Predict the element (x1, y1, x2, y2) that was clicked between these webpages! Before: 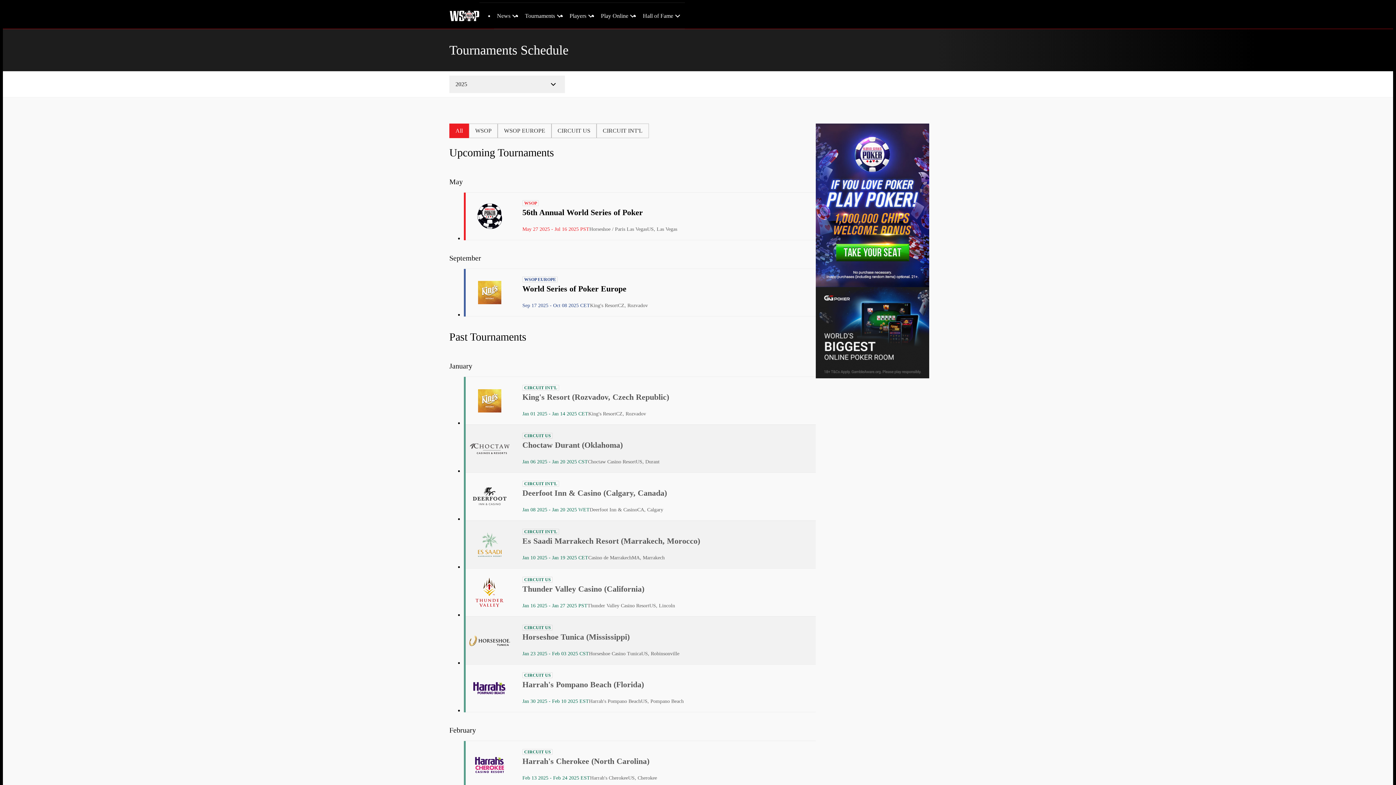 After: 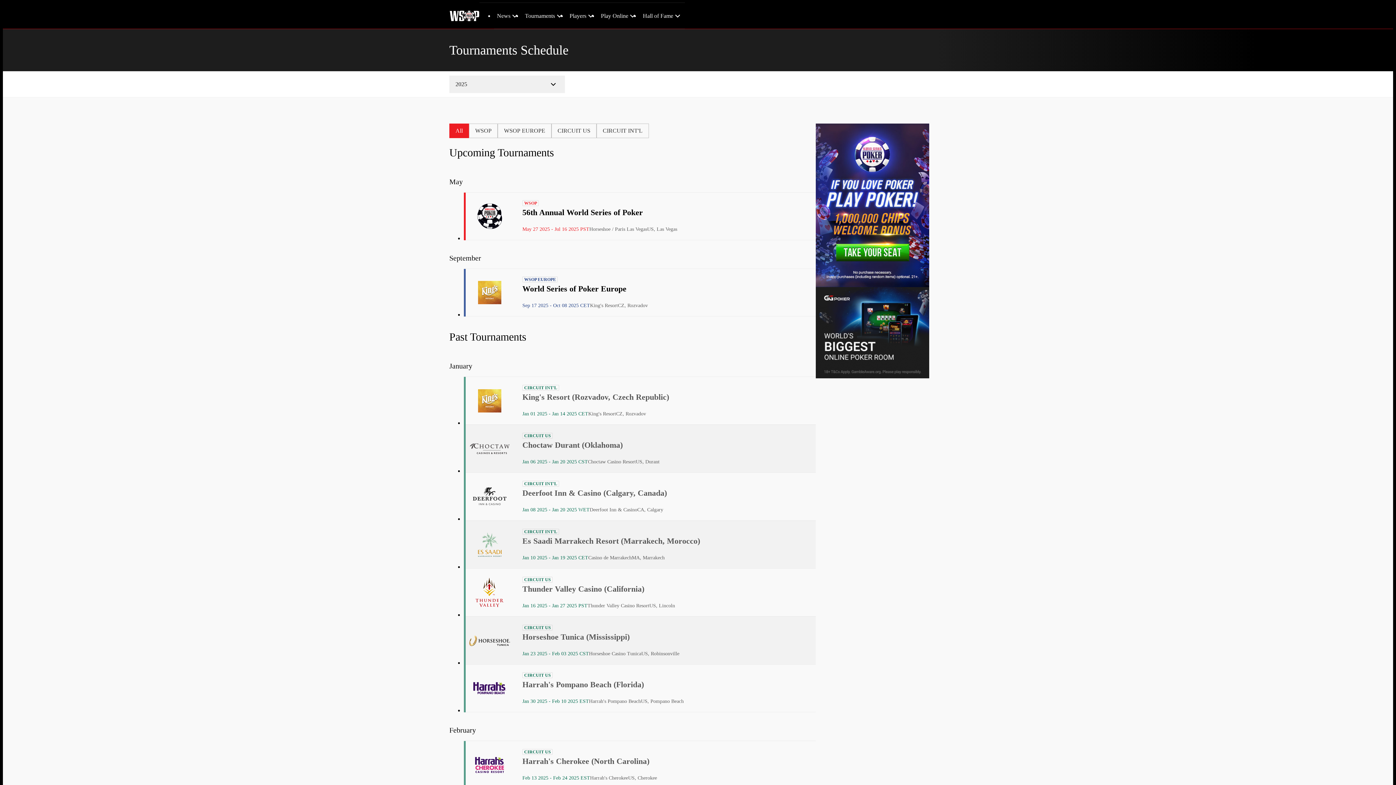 Action: bbox: (816, 287, 929, 378)